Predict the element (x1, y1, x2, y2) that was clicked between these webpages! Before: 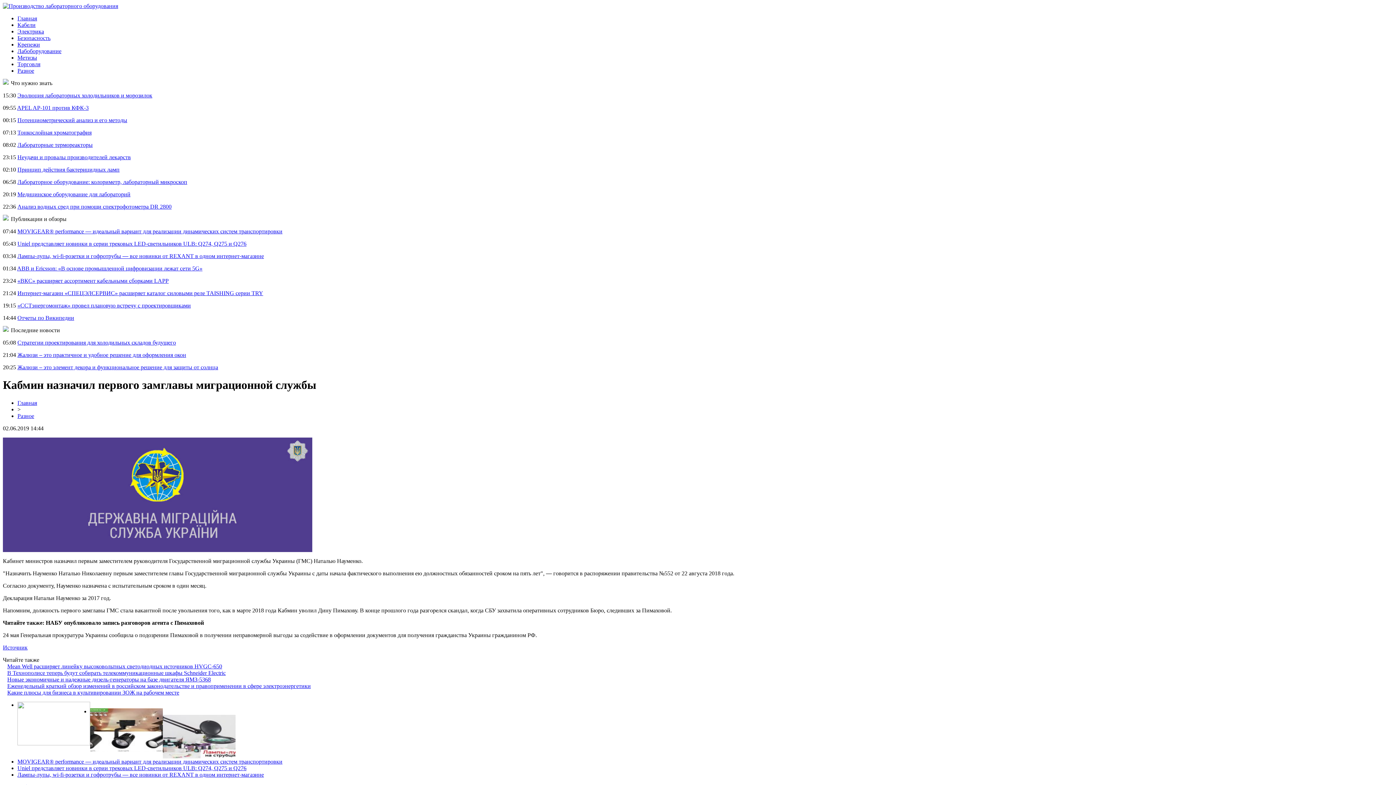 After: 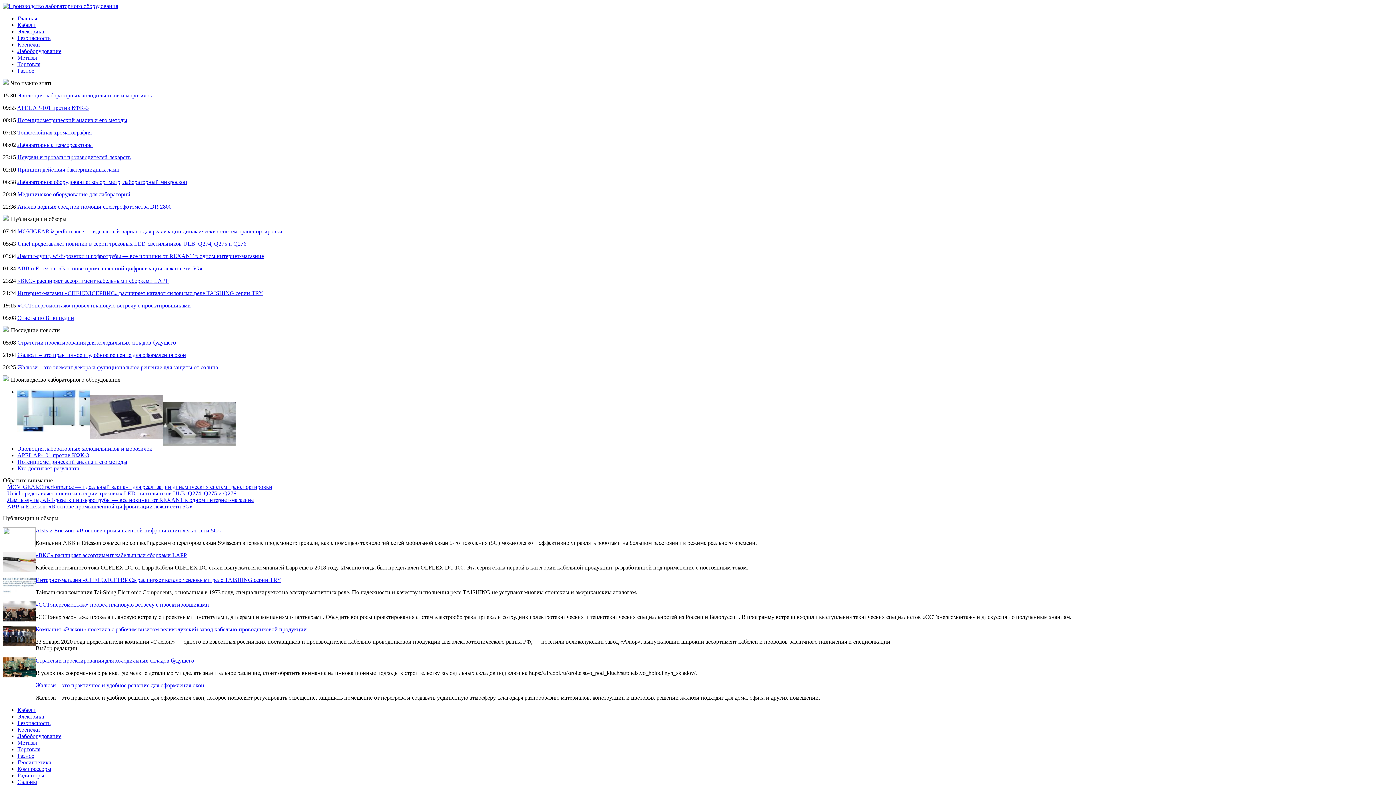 Action: label: Главная bbox: (17, 15, 37, 21)